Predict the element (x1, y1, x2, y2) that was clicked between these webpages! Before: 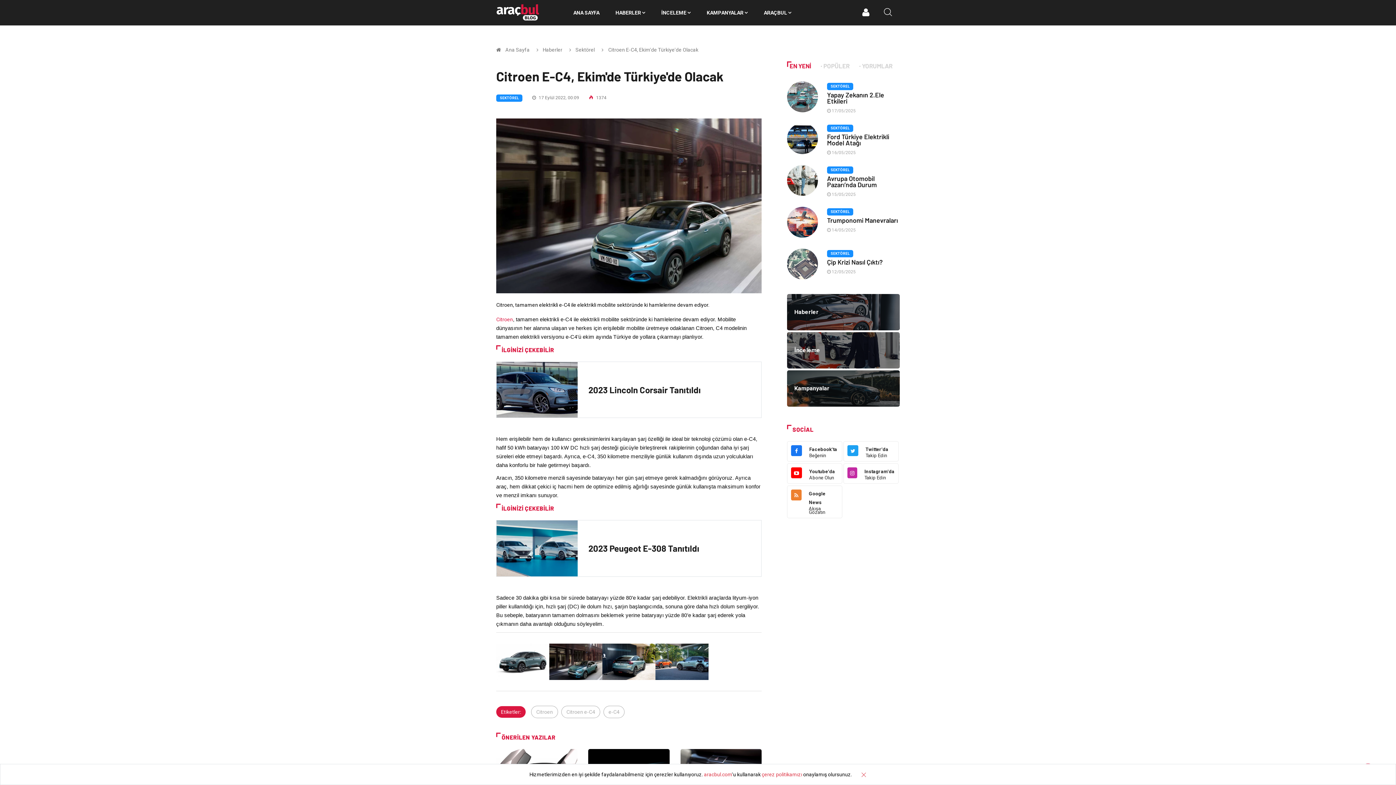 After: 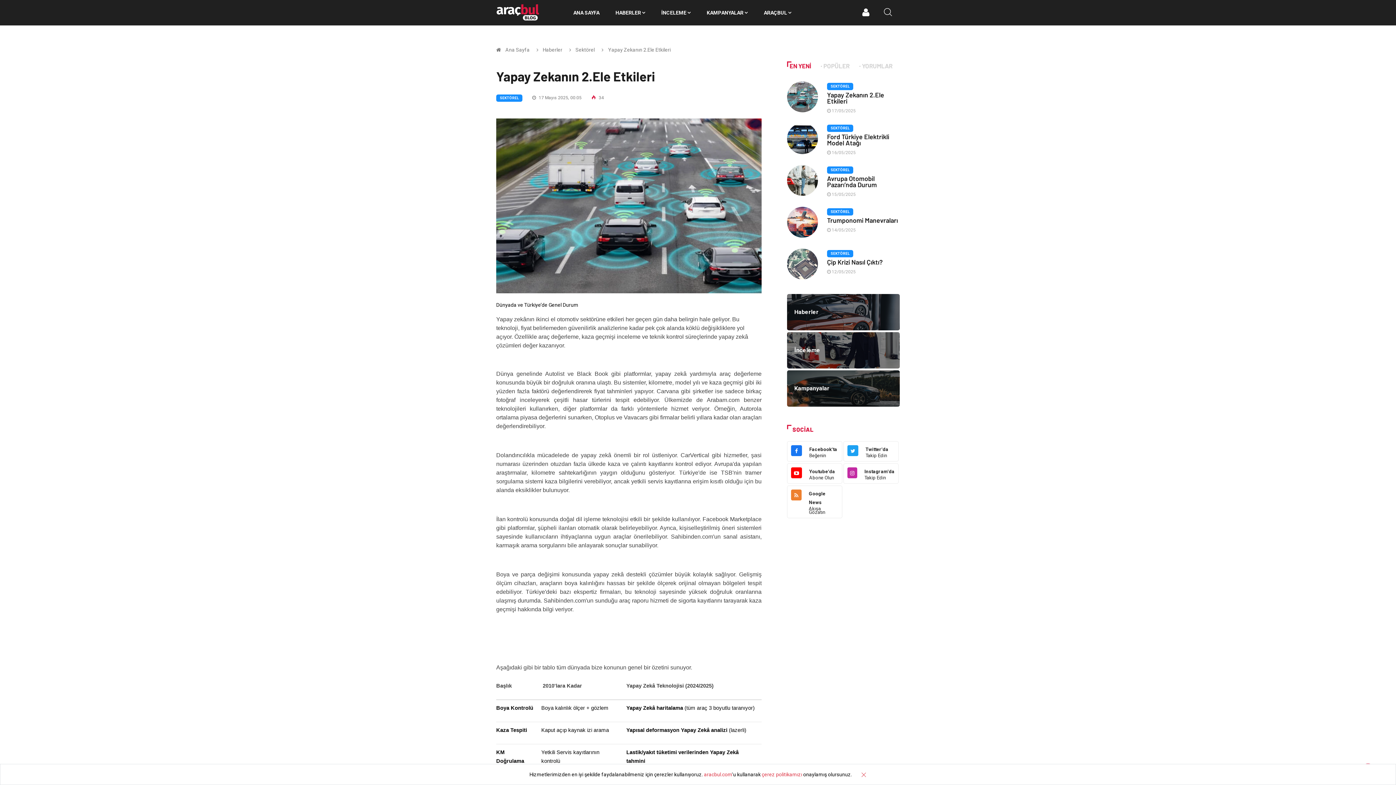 Action: bbox: (827, 90, 884, 105) label: Yapay Zekanın 2.Ele Etkileri